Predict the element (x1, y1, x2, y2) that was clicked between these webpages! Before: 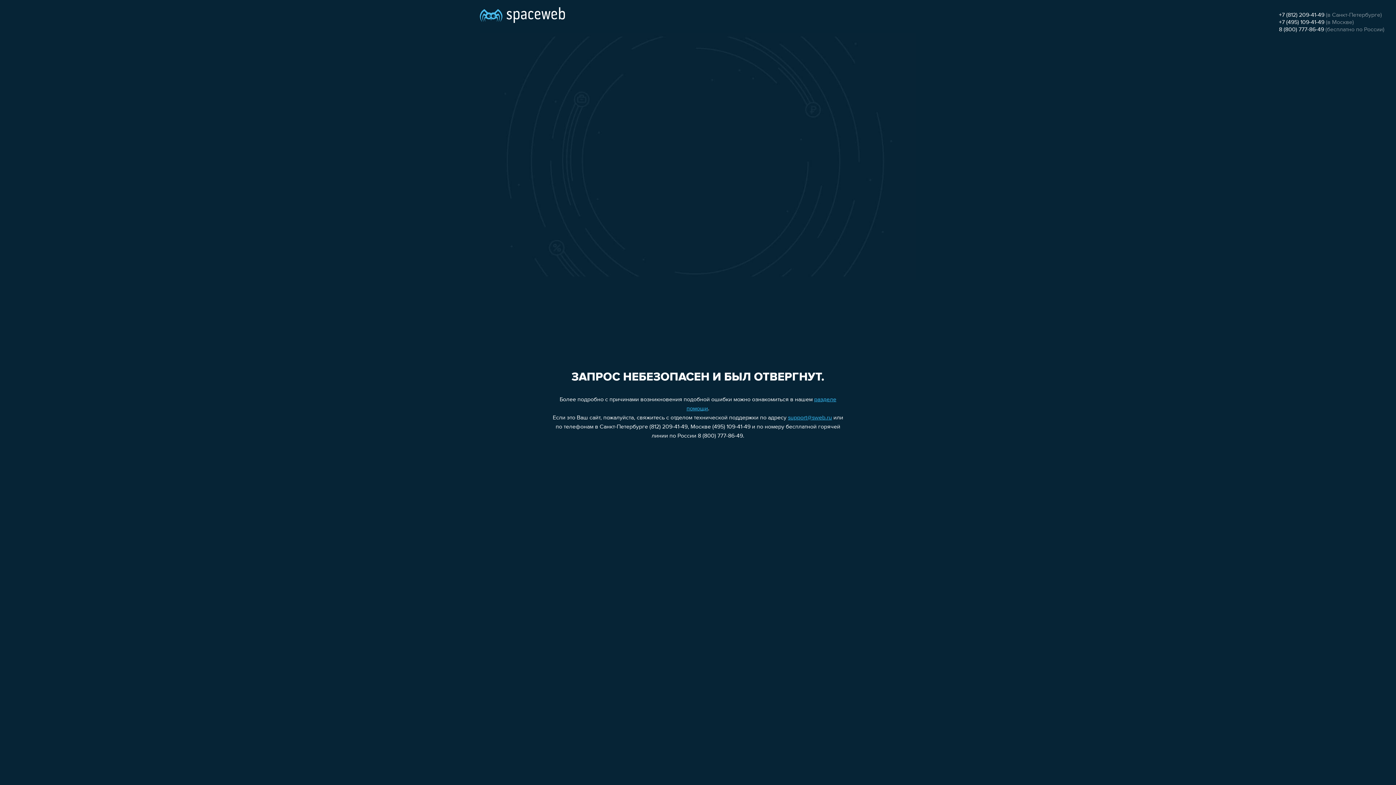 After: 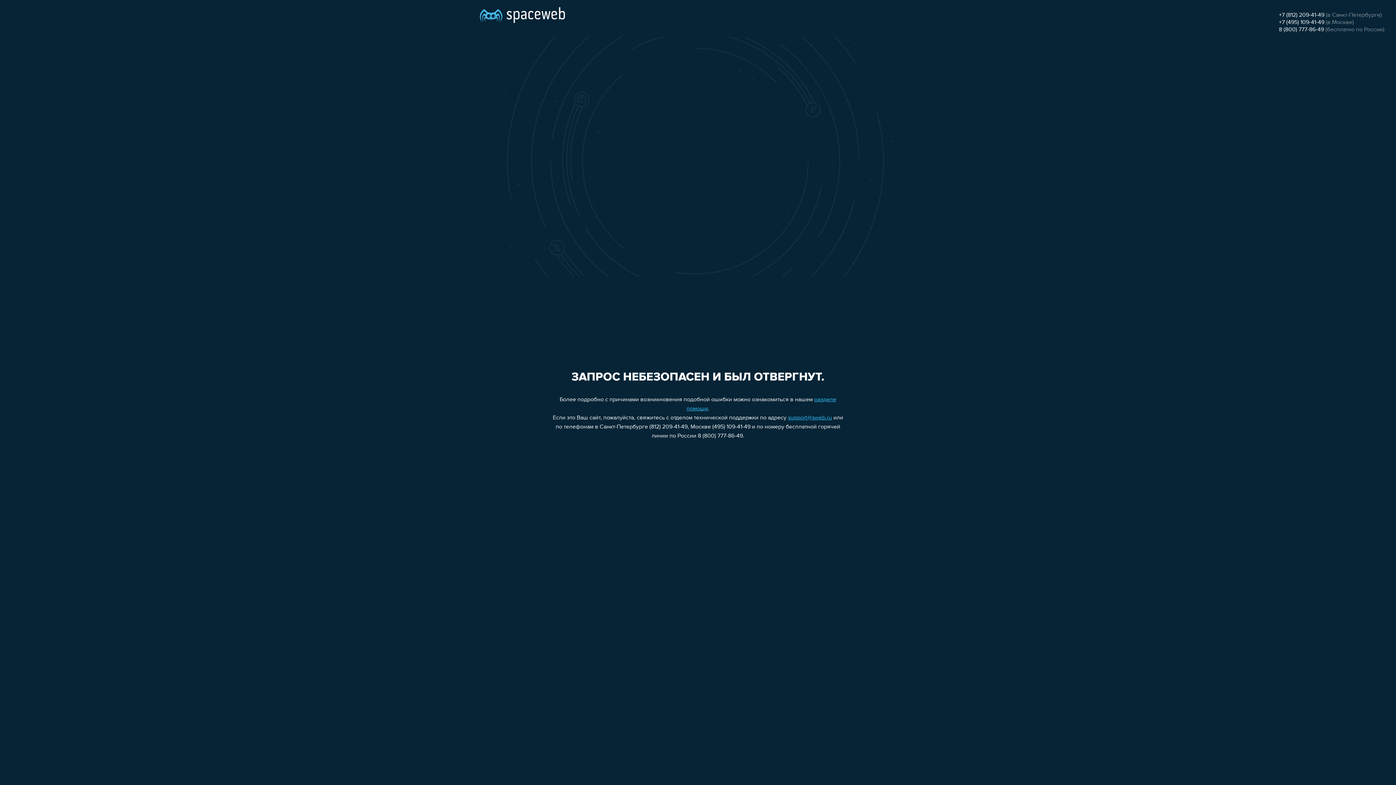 Action: label: +7 (812) 209-41-49 bbox: (1279, 12, 1324, 18)